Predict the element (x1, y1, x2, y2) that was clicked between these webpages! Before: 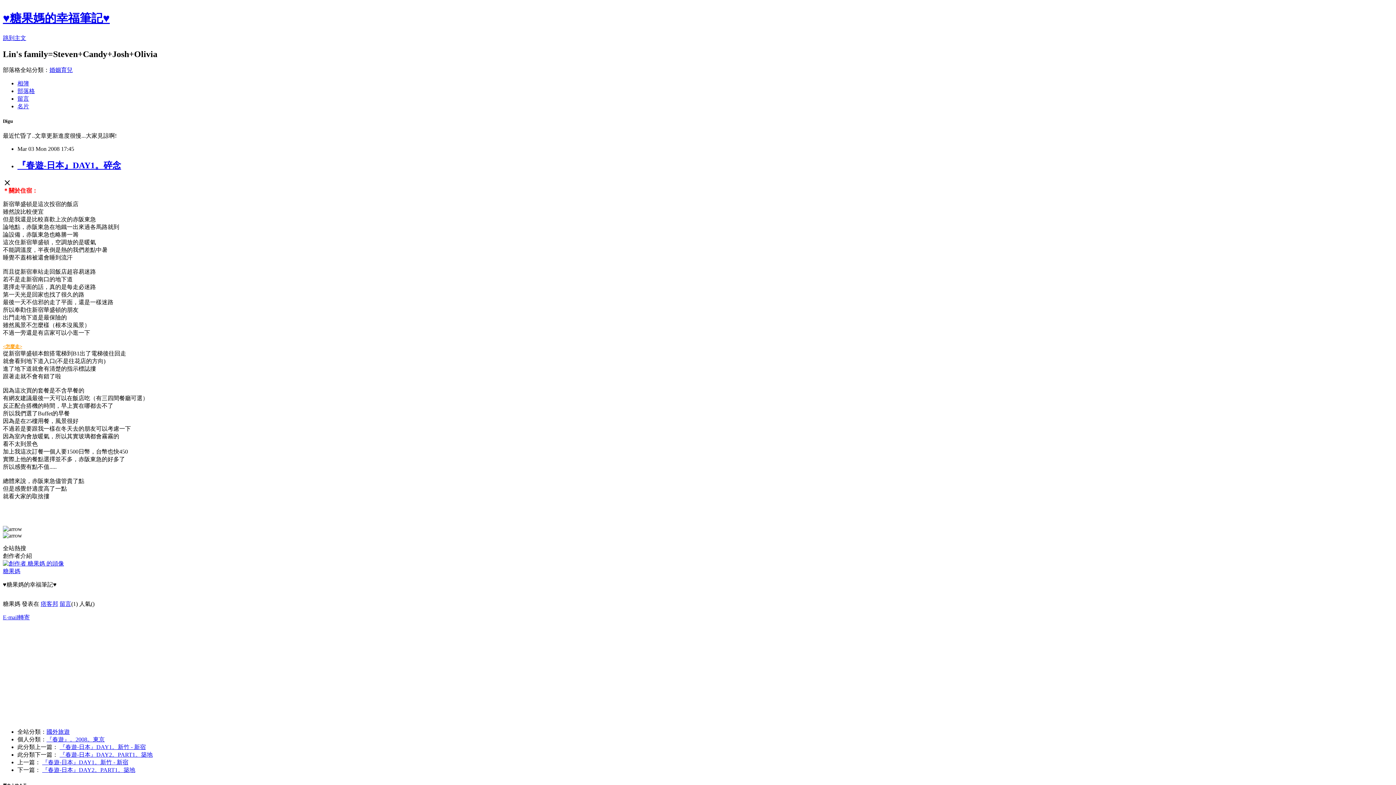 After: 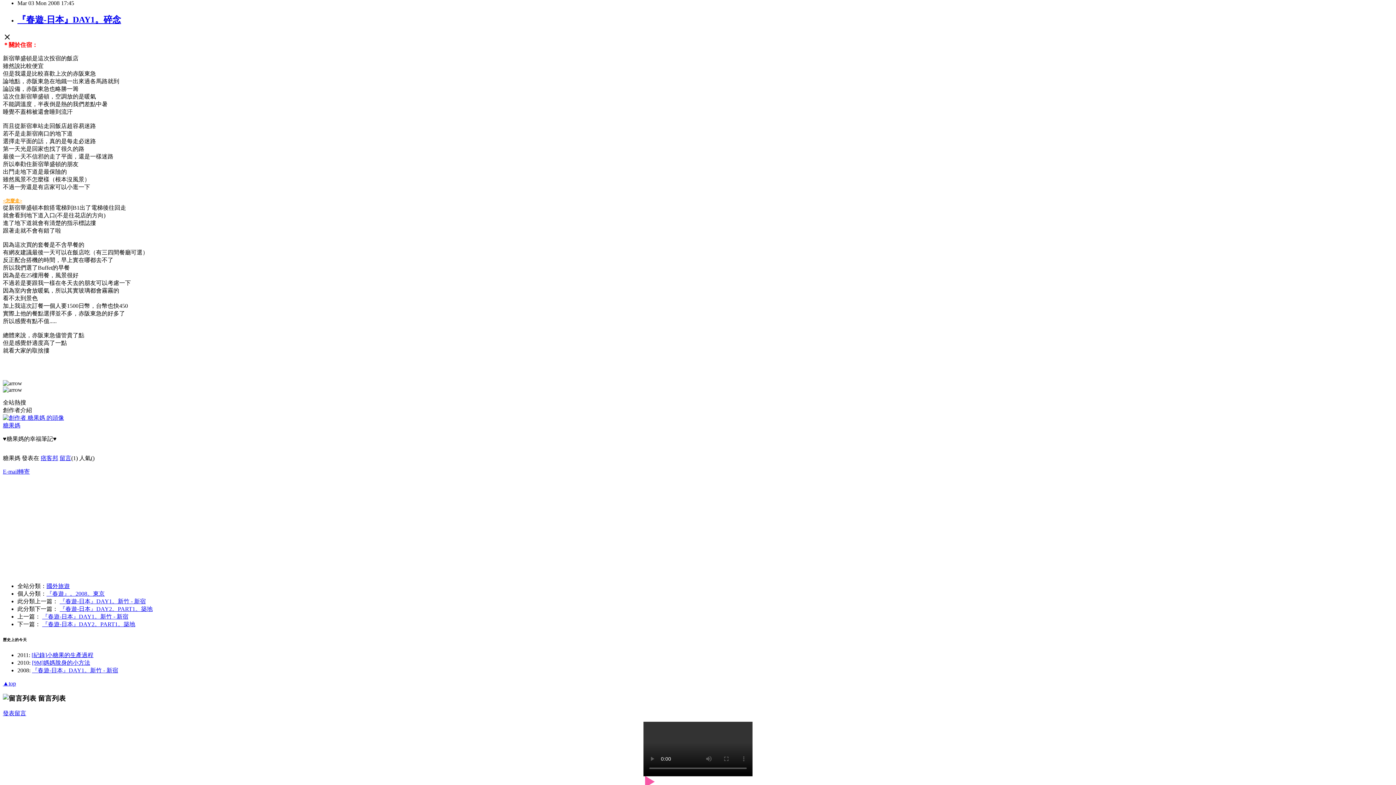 Action: label: 跳到主文 bbox: (2, 34, 26, 41)